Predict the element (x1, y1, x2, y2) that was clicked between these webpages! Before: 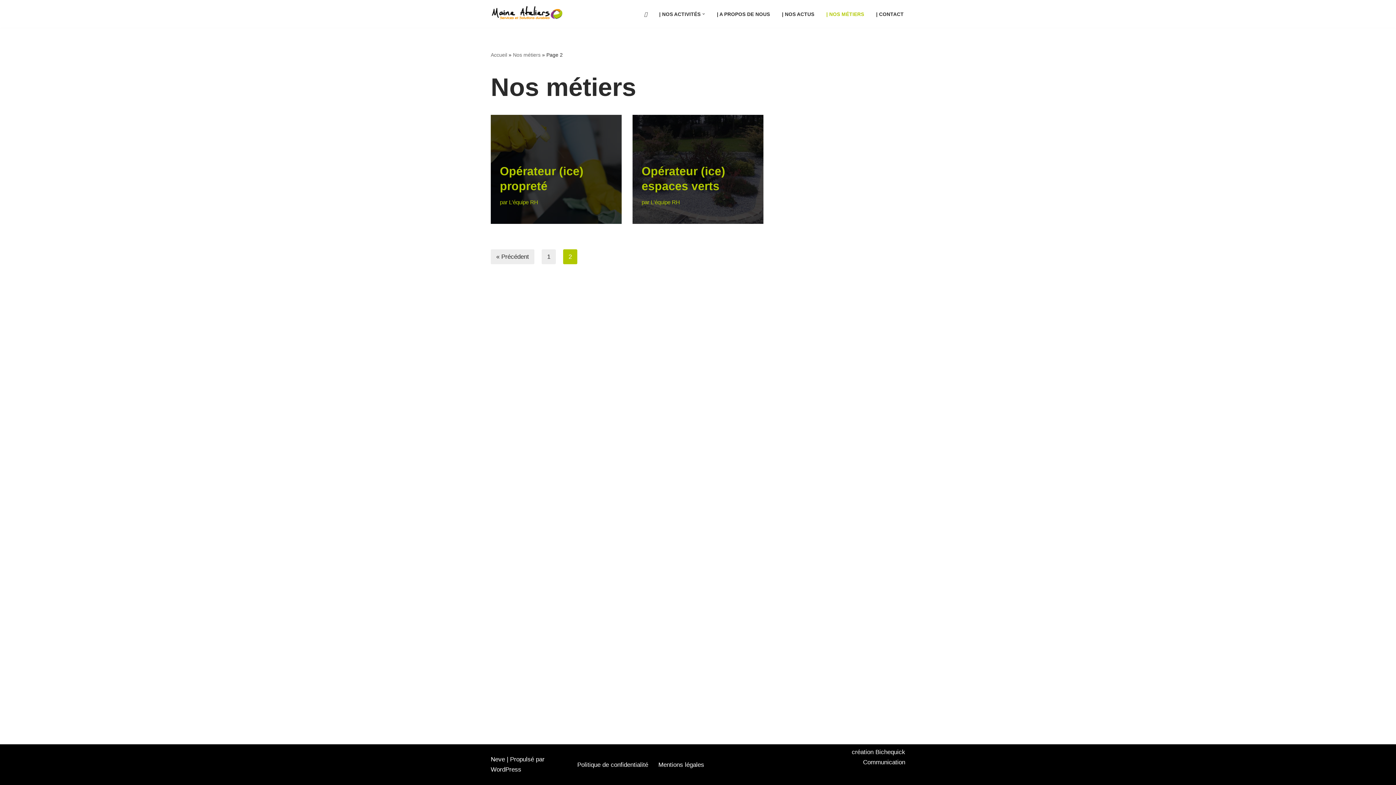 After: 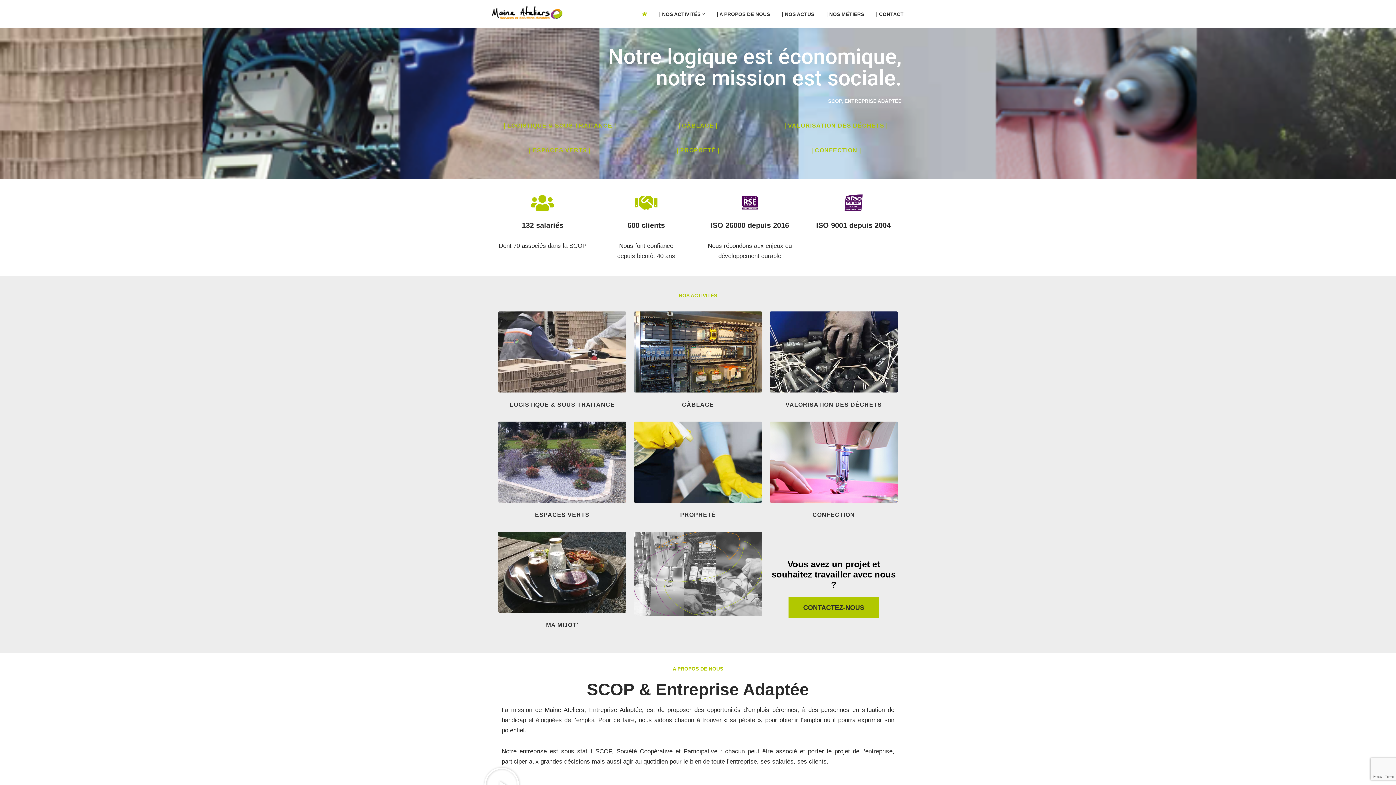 Action: label: maineateliers Notre logique est économique, notre mission est sociale. bbox: (490, 5, 567, 21)